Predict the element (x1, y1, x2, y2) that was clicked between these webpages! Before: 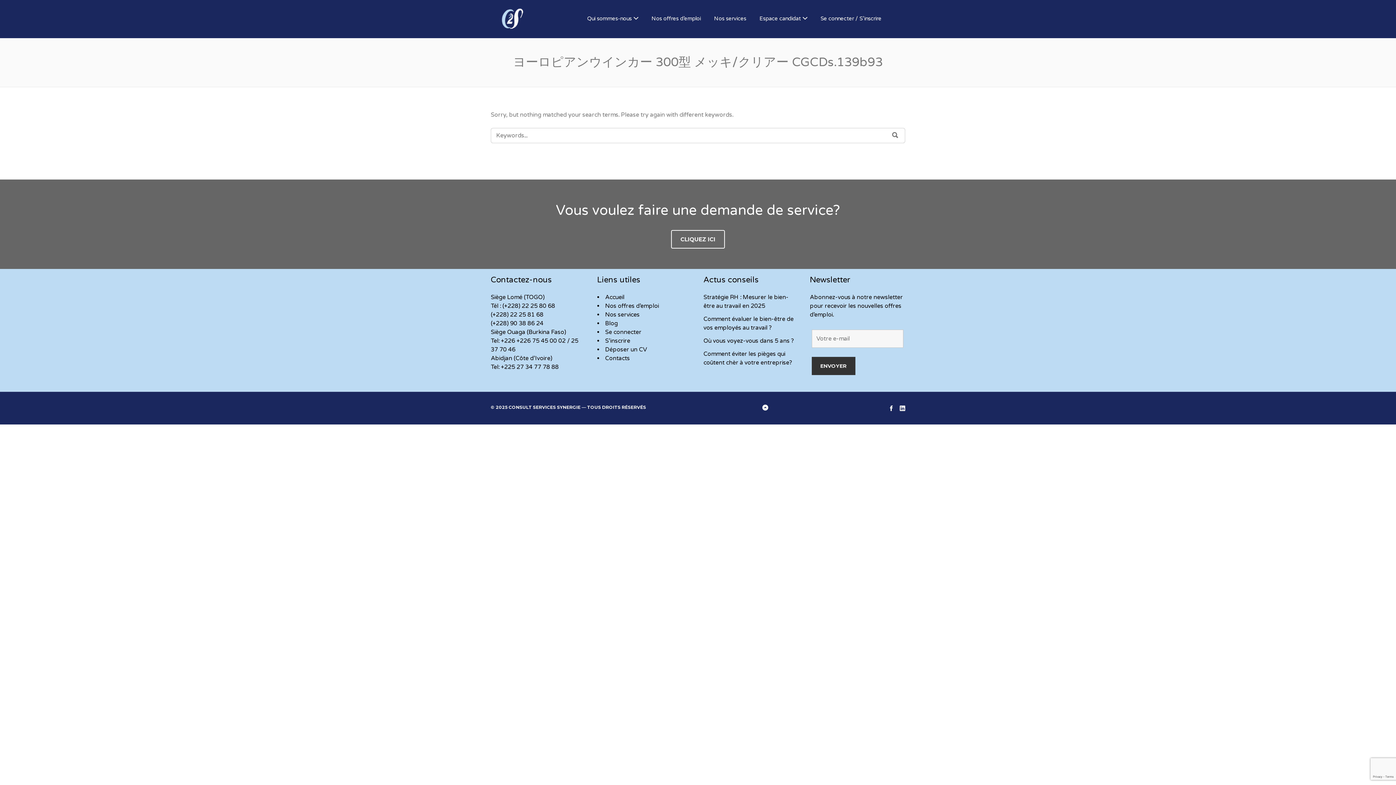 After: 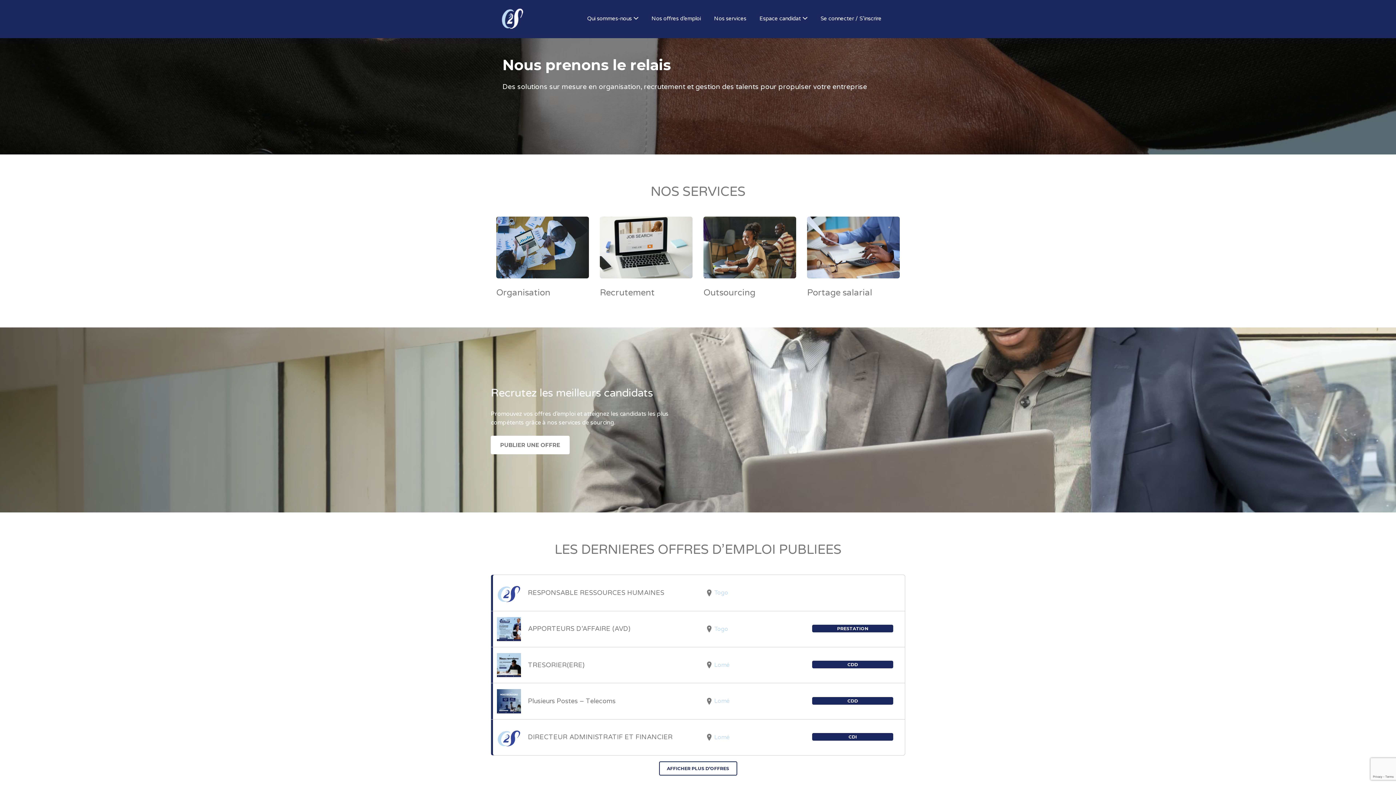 Action: bbox: (605, 293, 624, 301) label: Accueil